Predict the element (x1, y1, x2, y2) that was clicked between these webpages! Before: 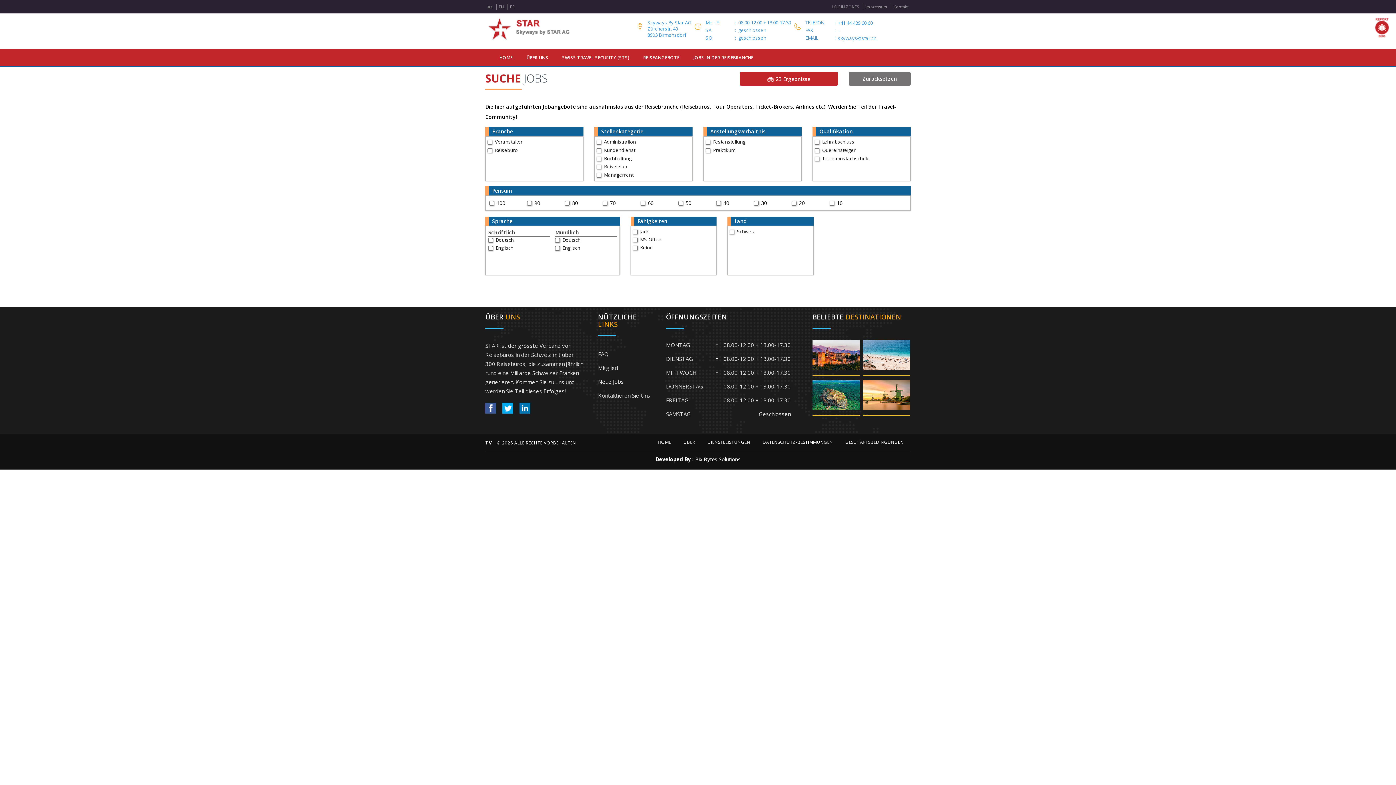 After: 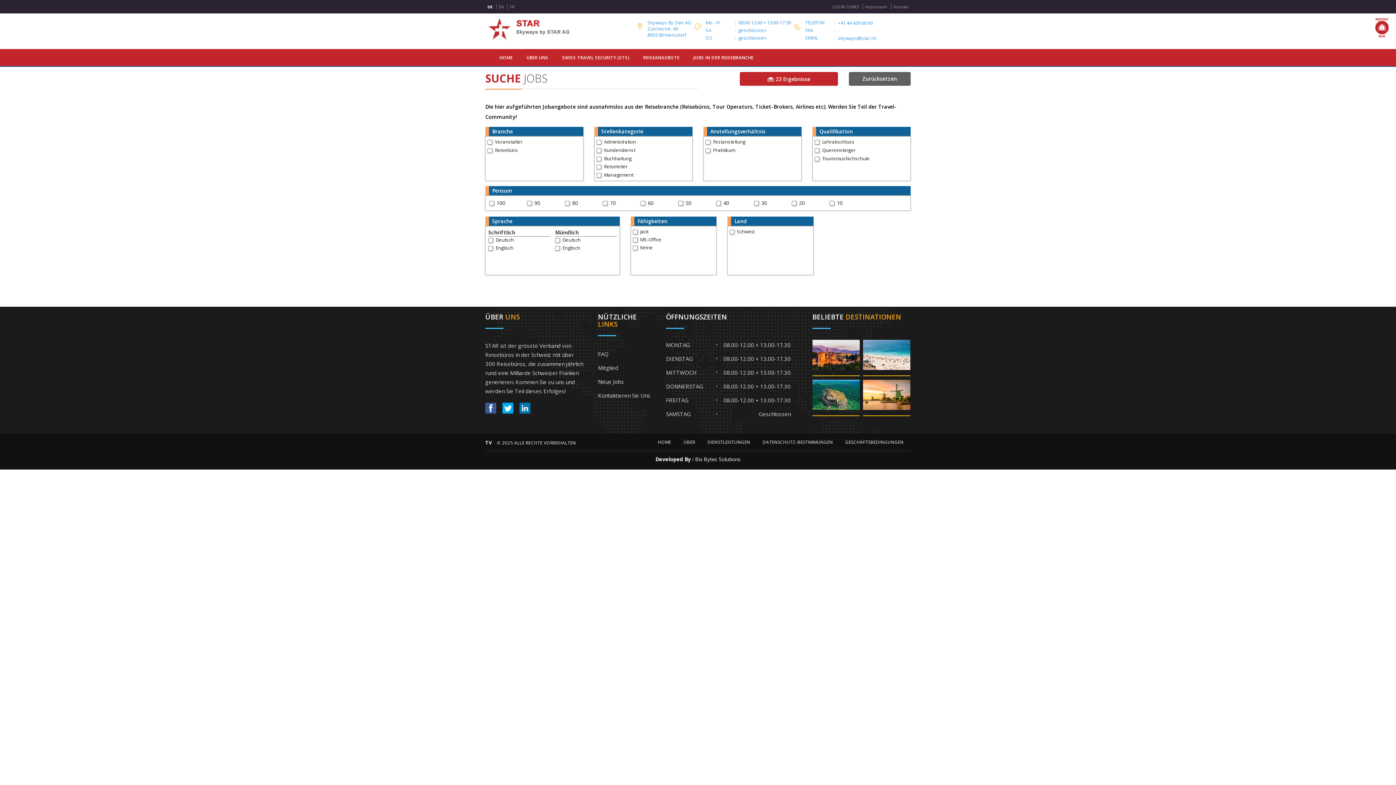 Action: label: Zurücksetzen bbox: (849, 72, 910, 85)